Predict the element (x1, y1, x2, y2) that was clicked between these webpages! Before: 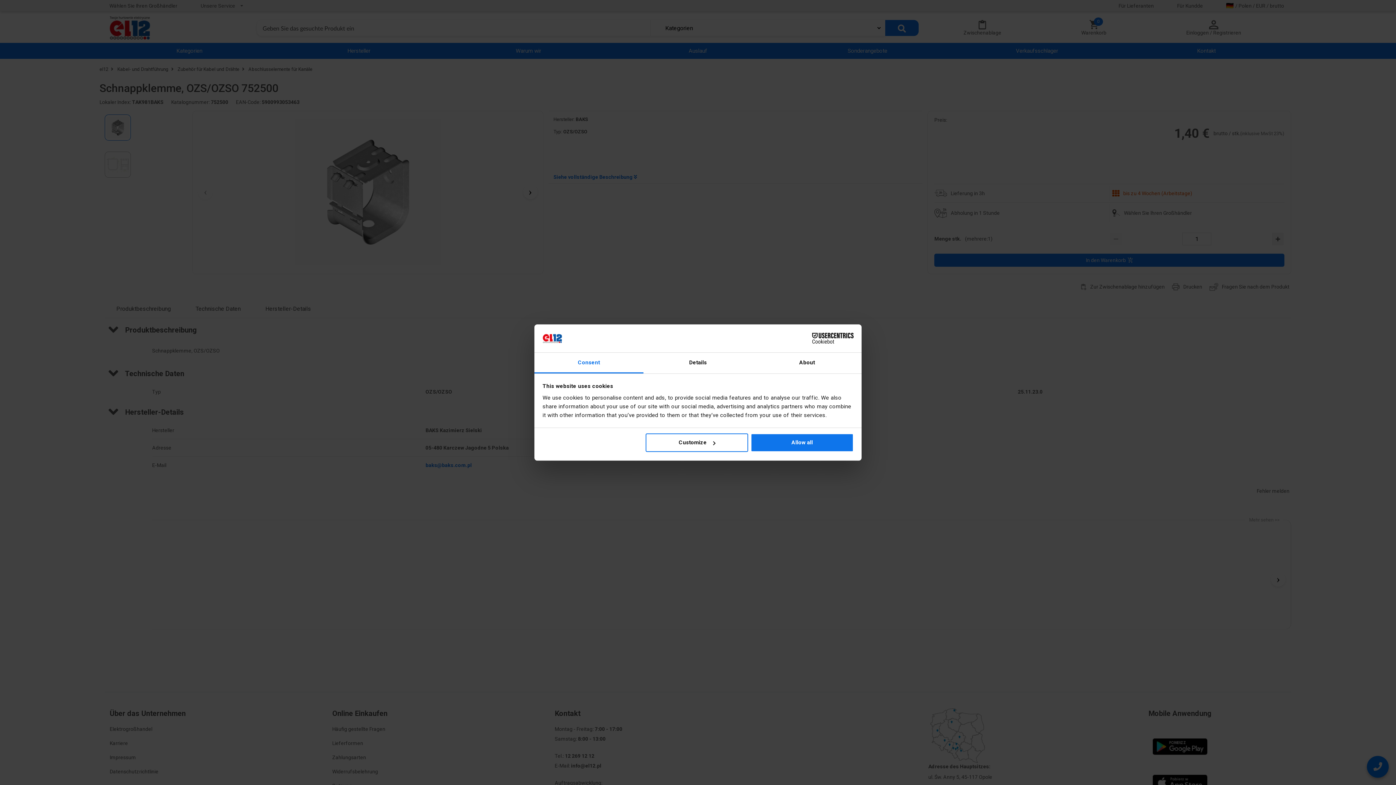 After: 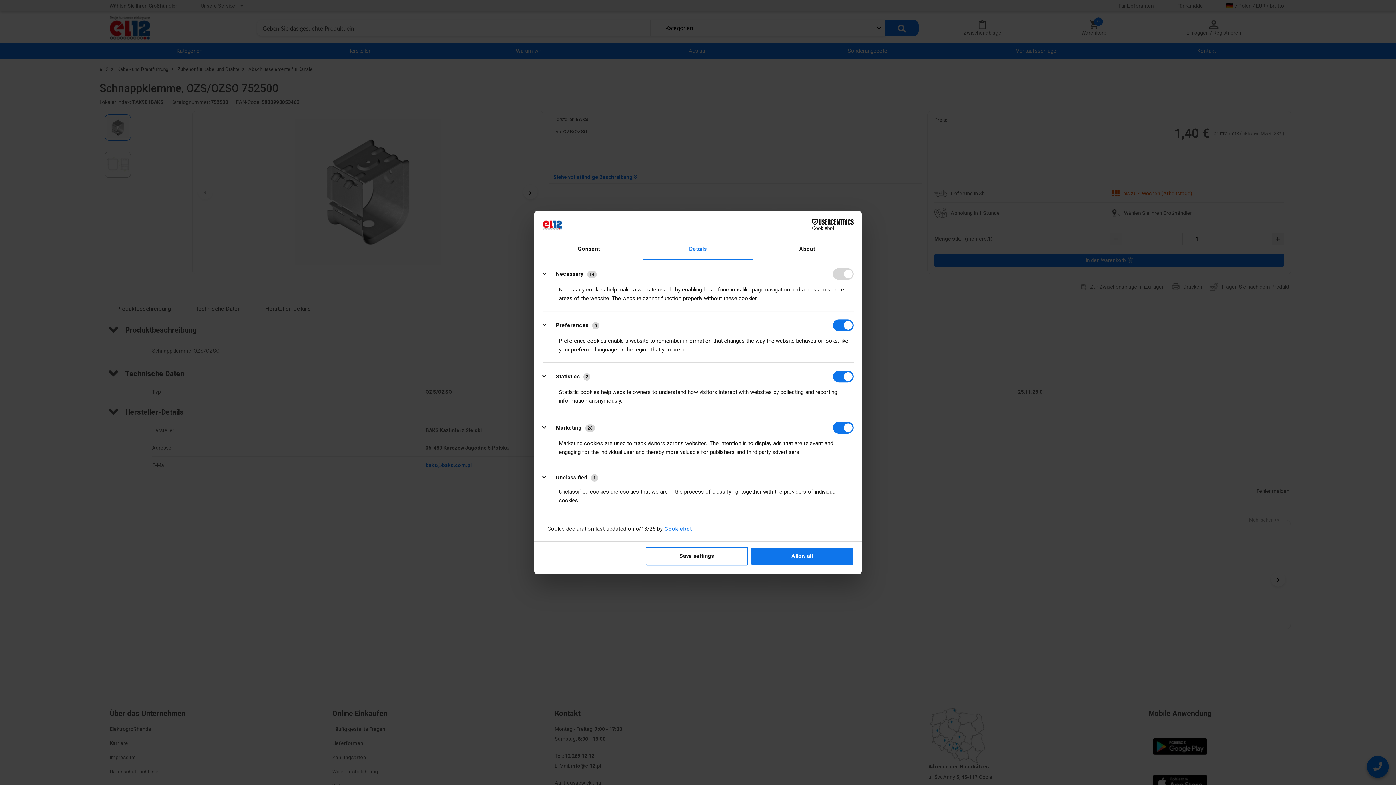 Action: bbox: (643, 352, 752, 373) label: Details